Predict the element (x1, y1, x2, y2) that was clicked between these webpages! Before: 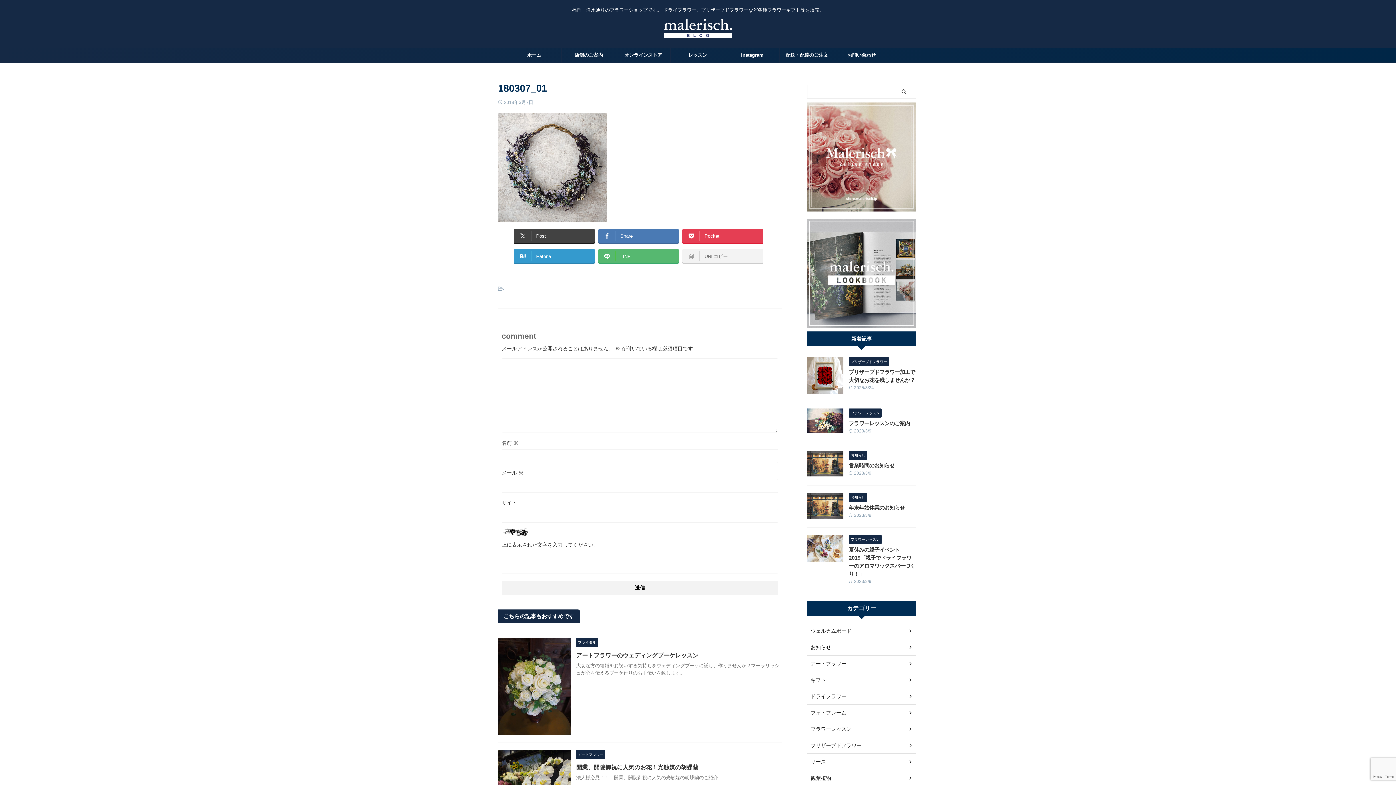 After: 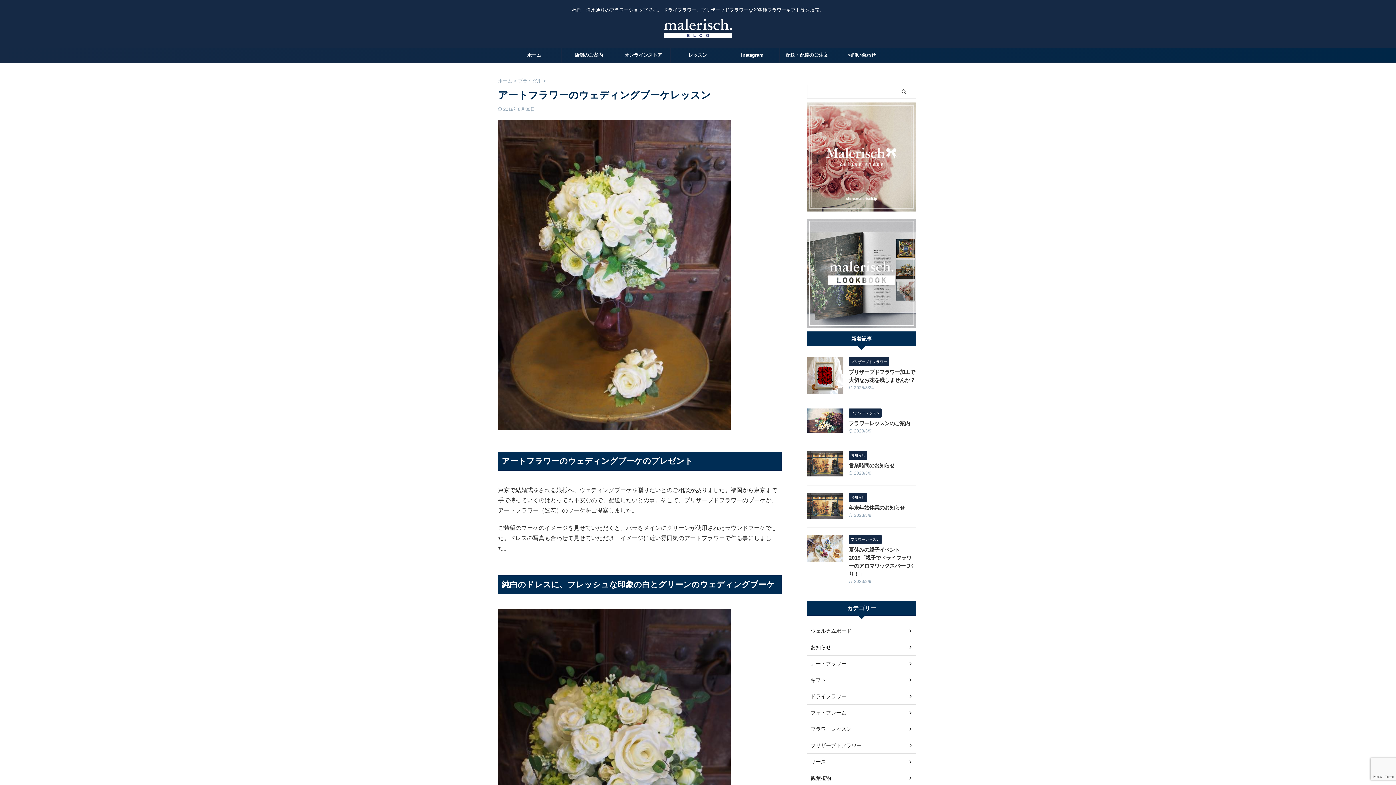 Action: bbox: (498, 728, 570, 734)